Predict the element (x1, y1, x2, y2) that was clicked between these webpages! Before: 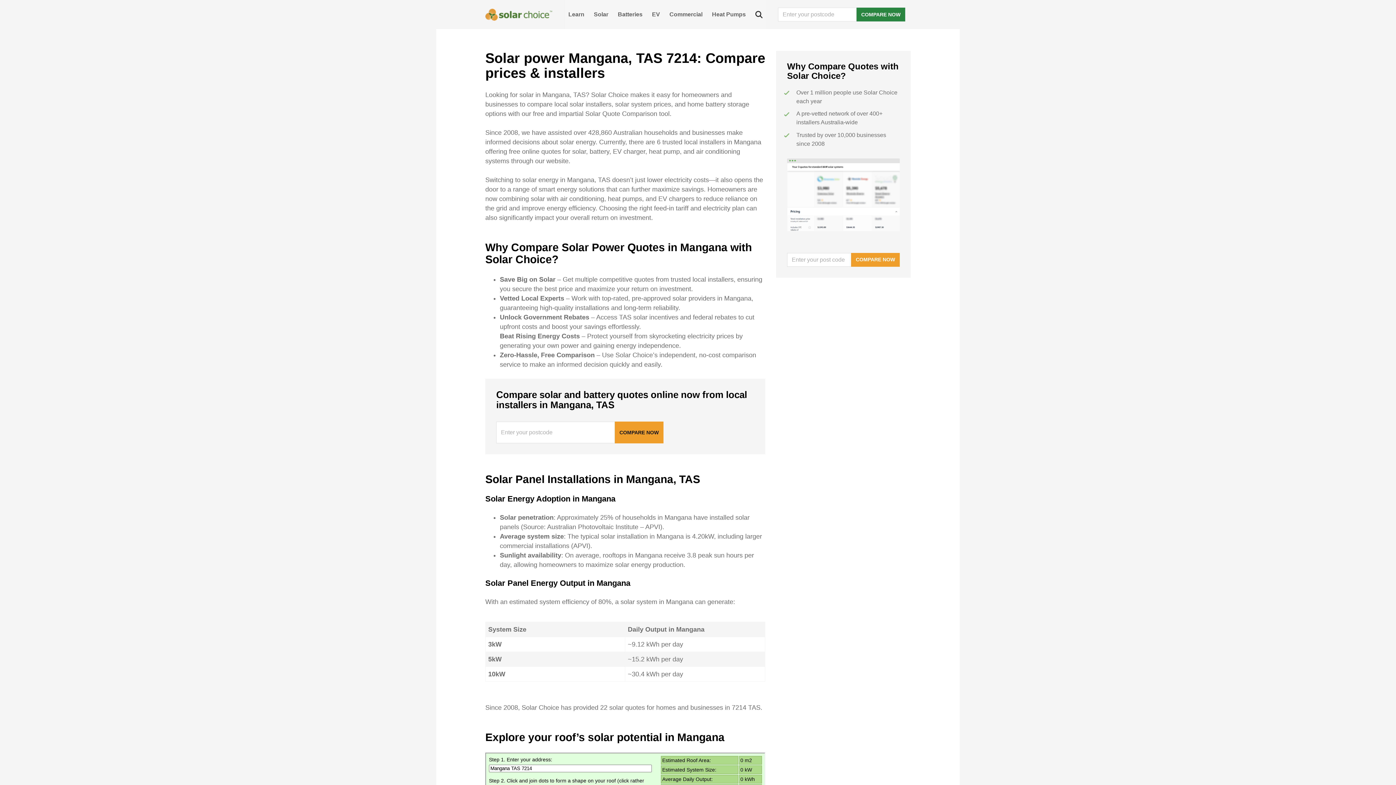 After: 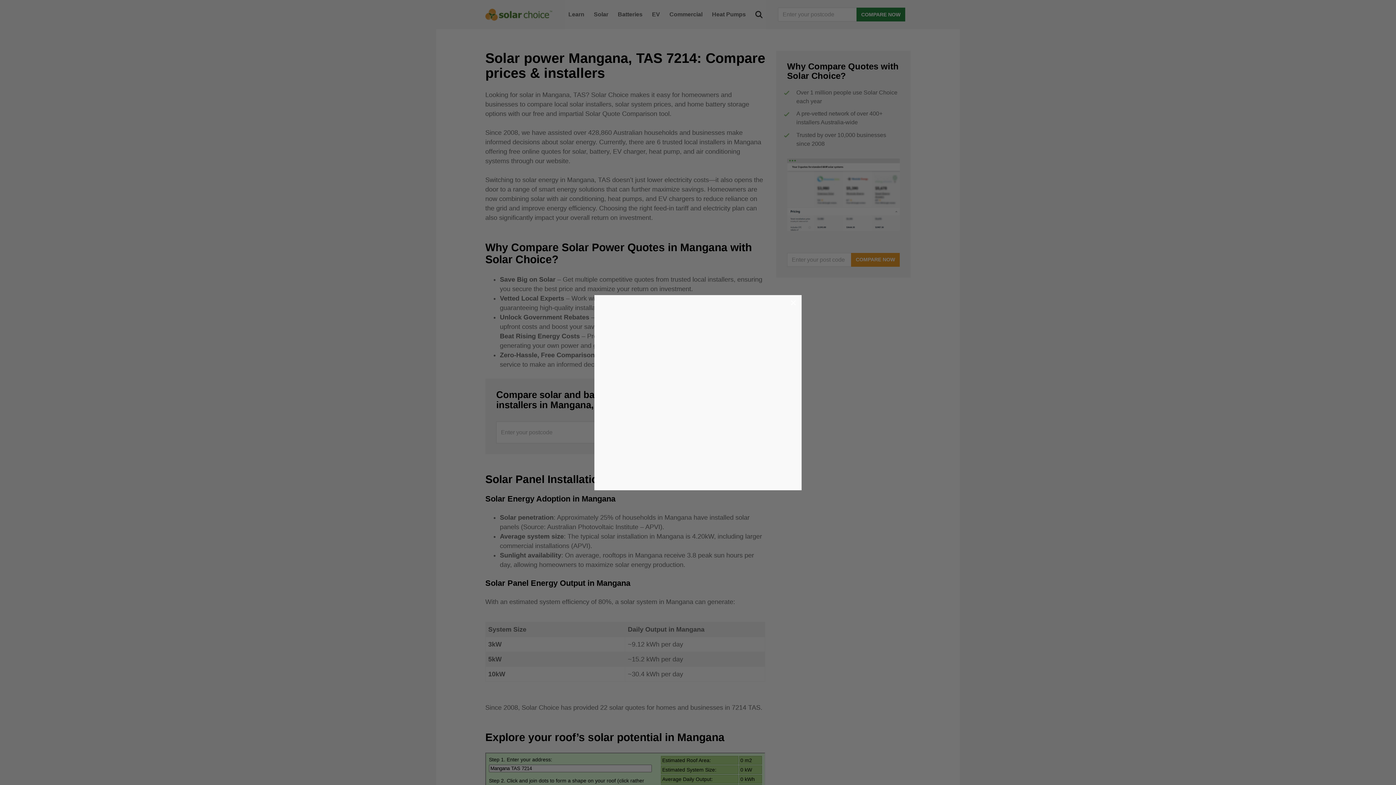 Action: label: COMPARE NOW bbox: (614, 421, 663, 443)